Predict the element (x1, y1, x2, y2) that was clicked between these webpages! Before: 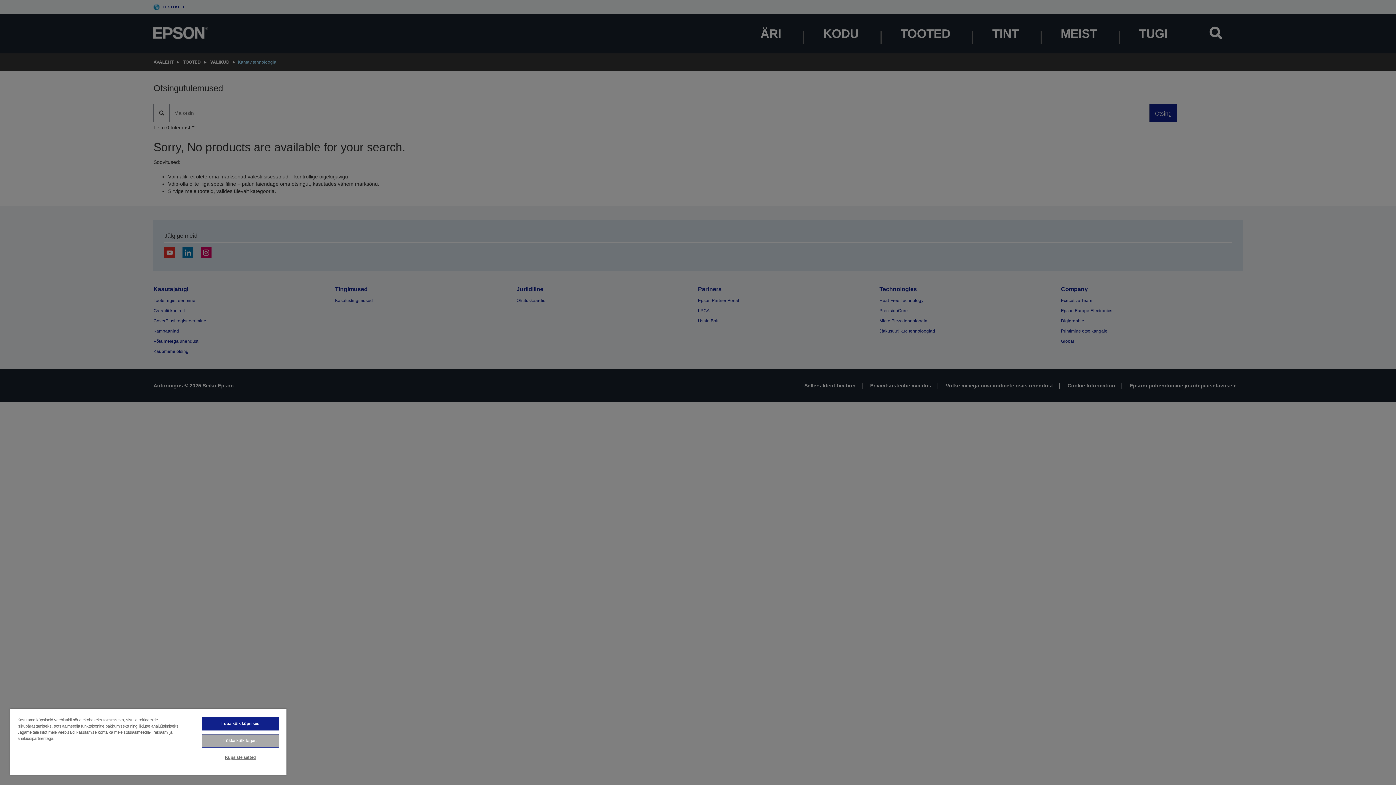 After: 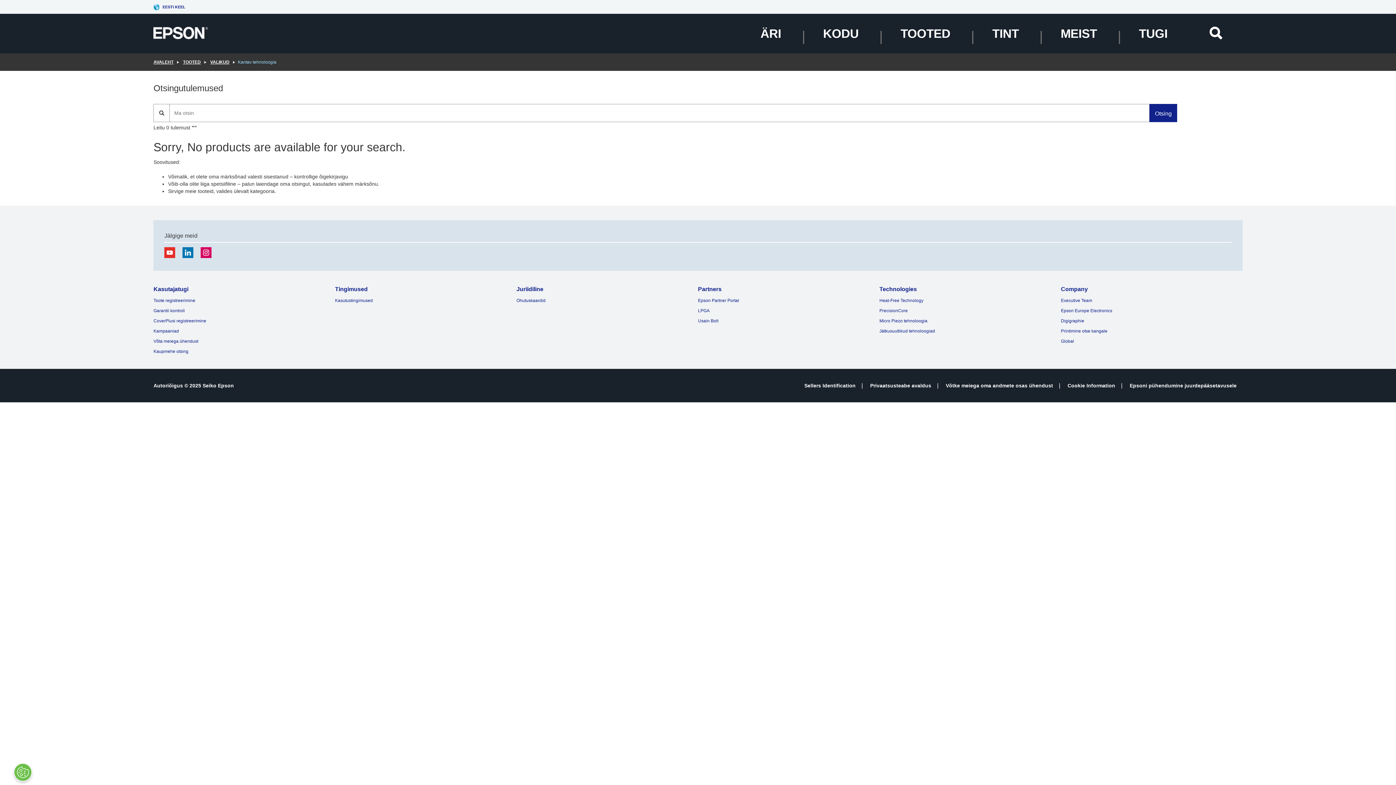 Action: label: Lükka kõik tagasi bbox: (201, 734, 279, 748)